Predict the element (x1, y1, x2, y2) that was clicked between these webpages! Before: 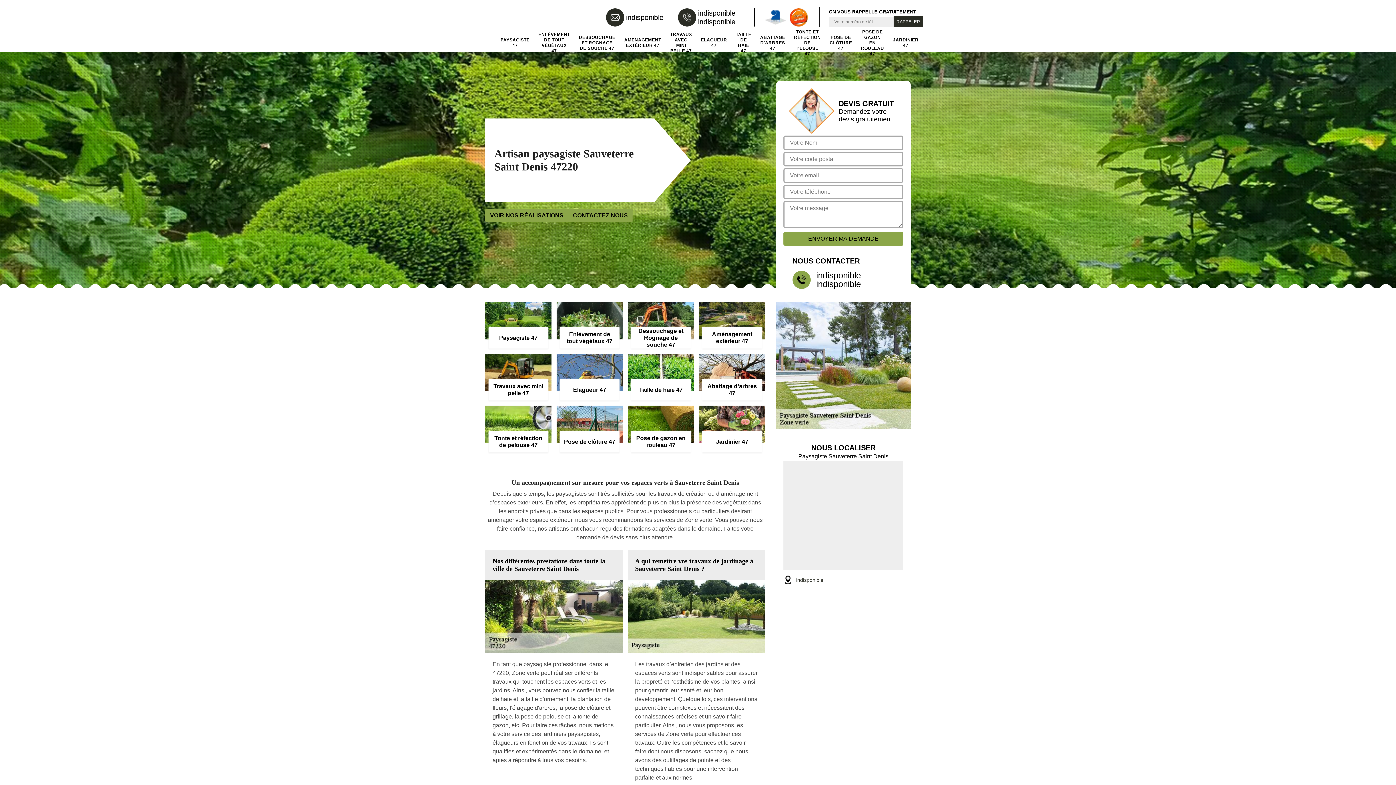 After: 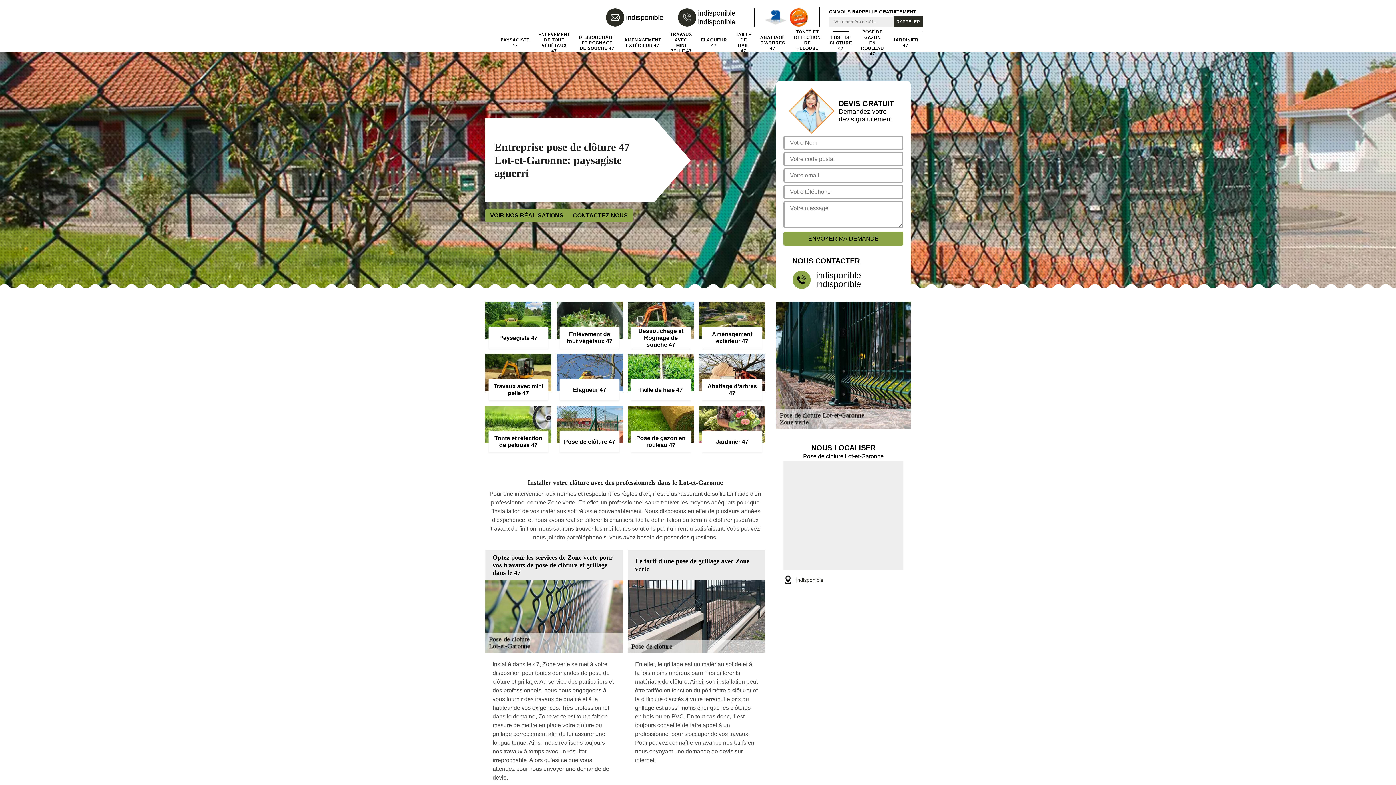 Action: bbox: (829, 33, 852, 52) label: POSE DE CLÔTURE 47